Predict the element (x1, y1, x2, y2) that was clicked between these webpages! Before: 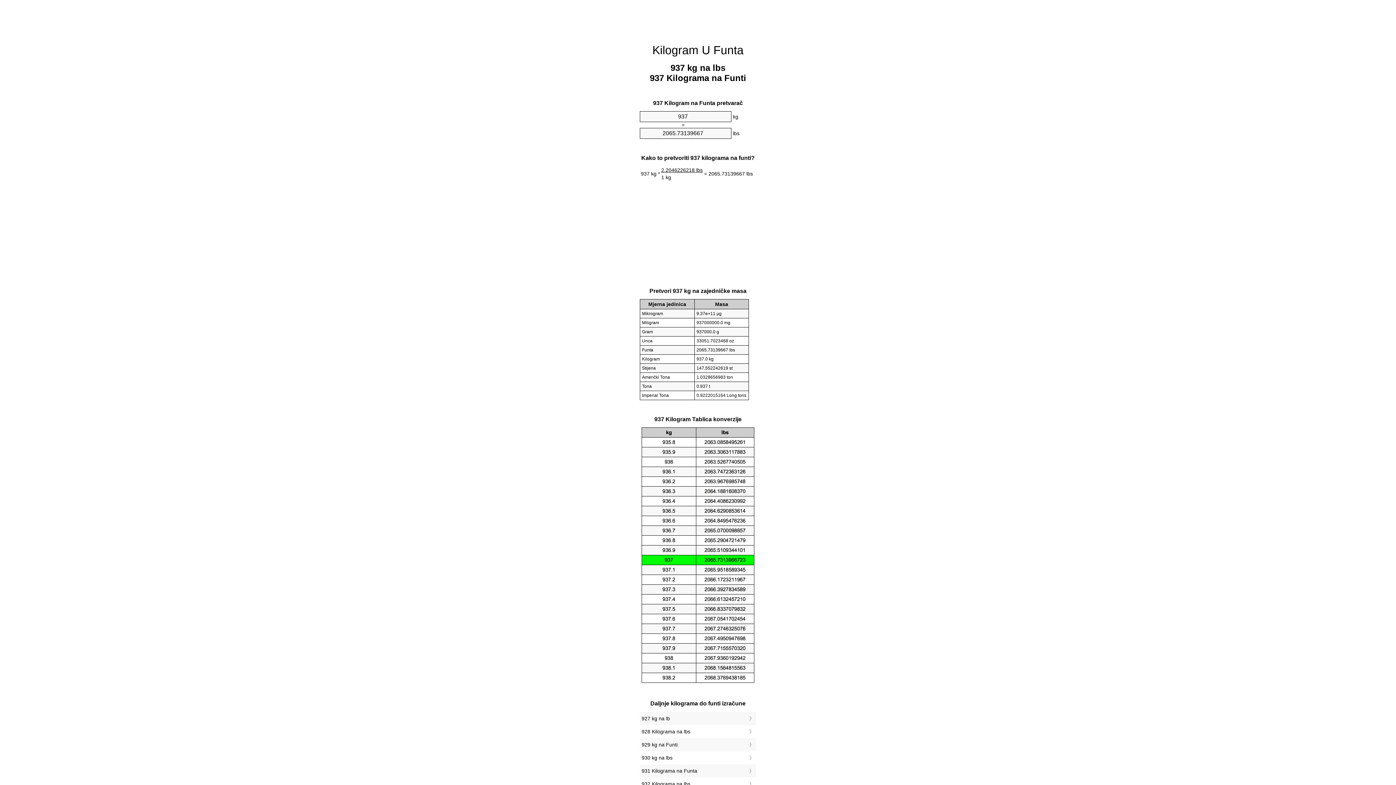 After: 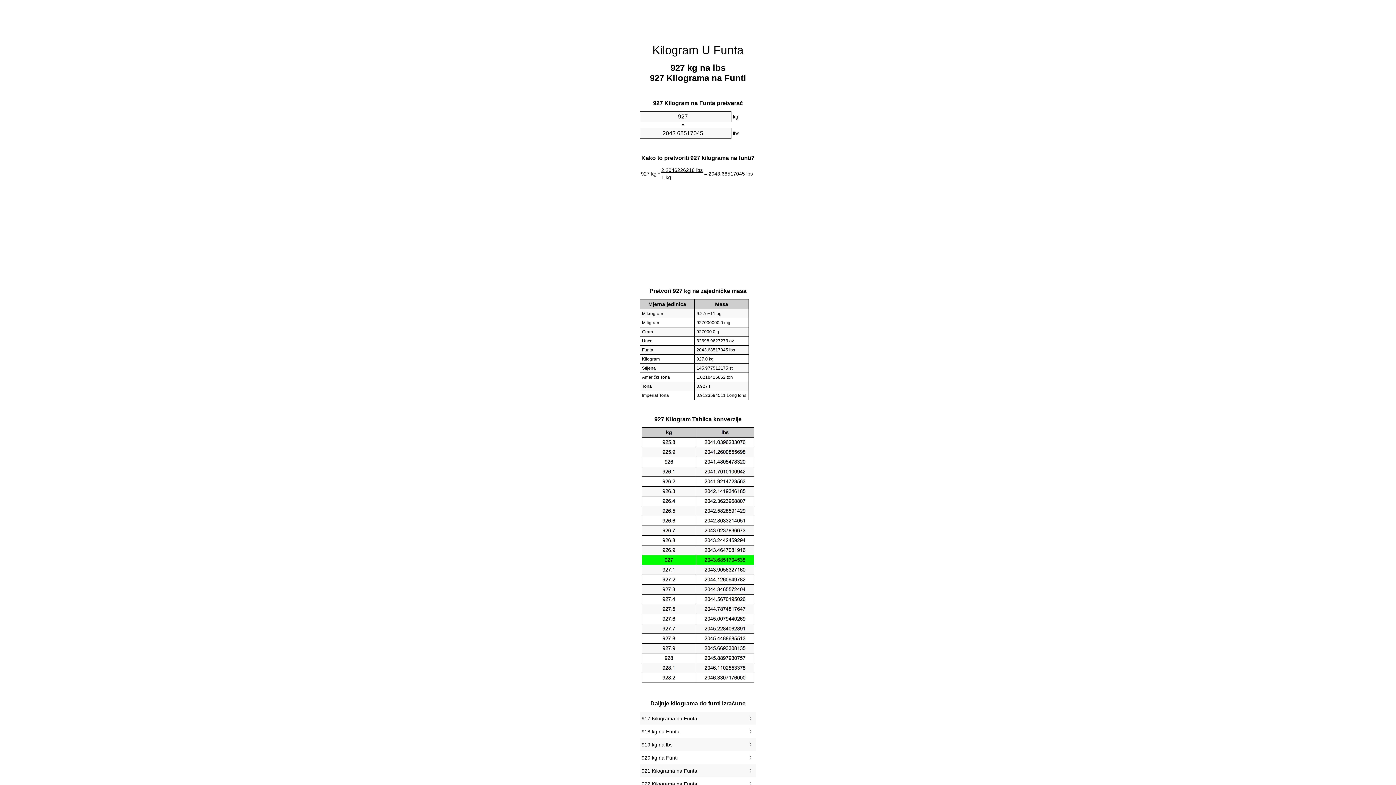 Action: bbox: (641, 714, 754, 723) label: 927 kg na lb